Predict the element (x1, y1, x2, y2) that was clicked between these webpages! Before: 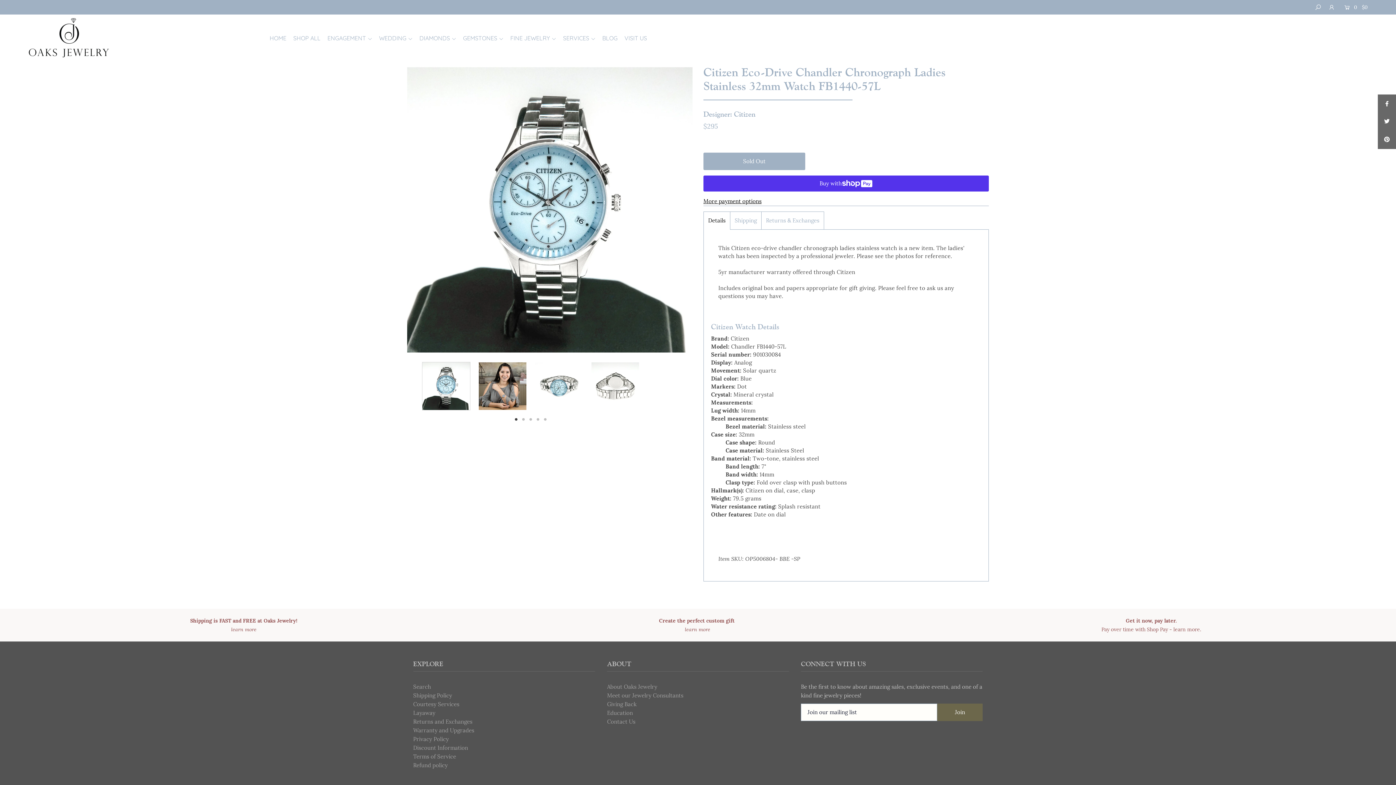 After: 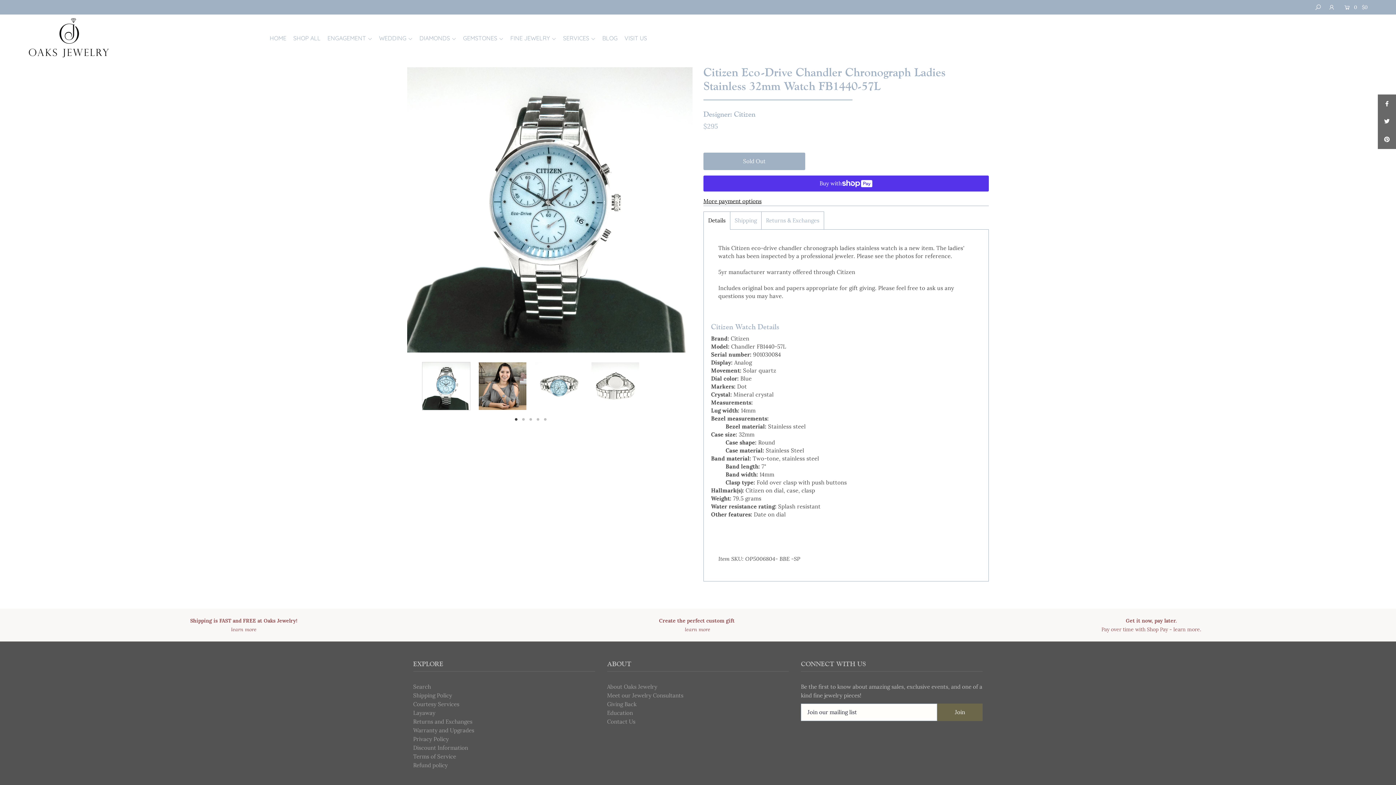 Action: bbox: (1378, 94, 1396, 112)